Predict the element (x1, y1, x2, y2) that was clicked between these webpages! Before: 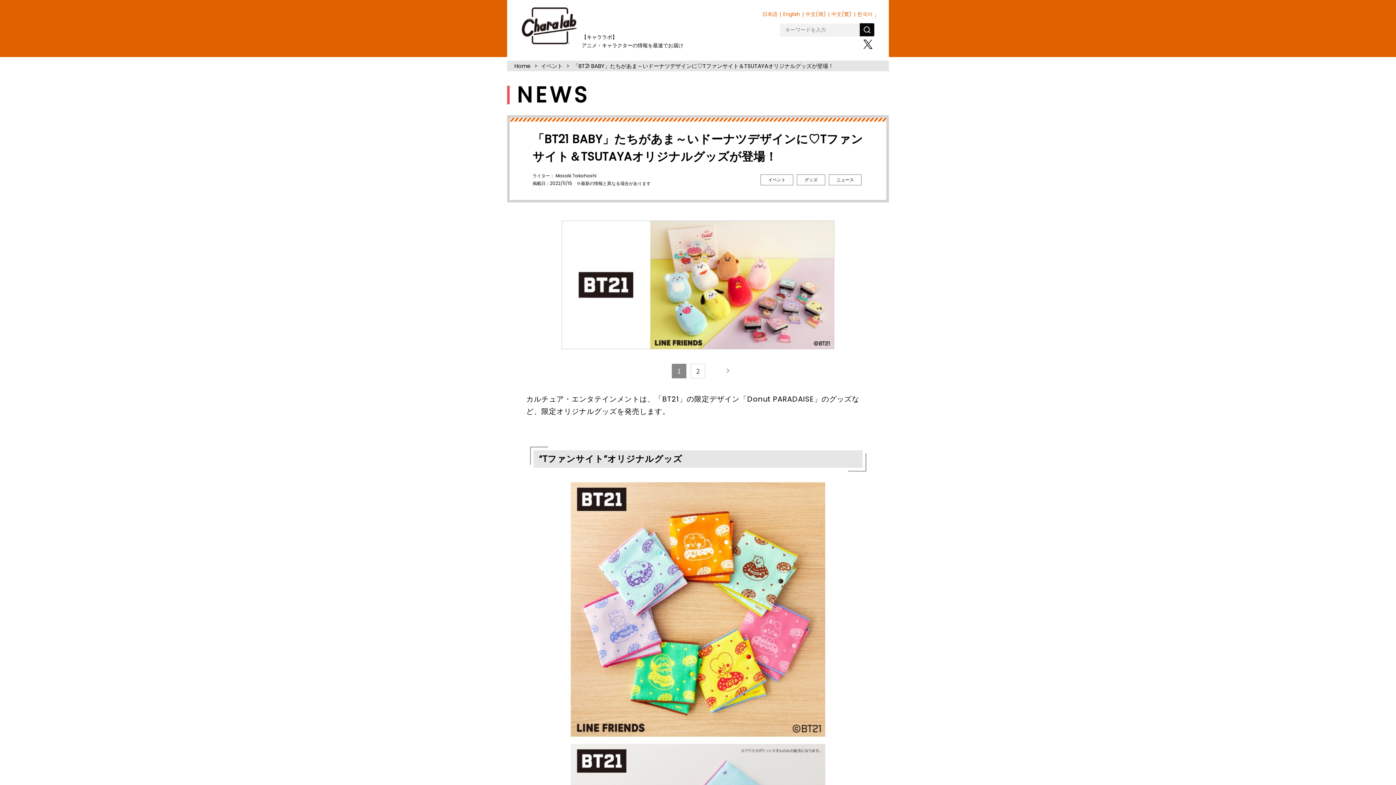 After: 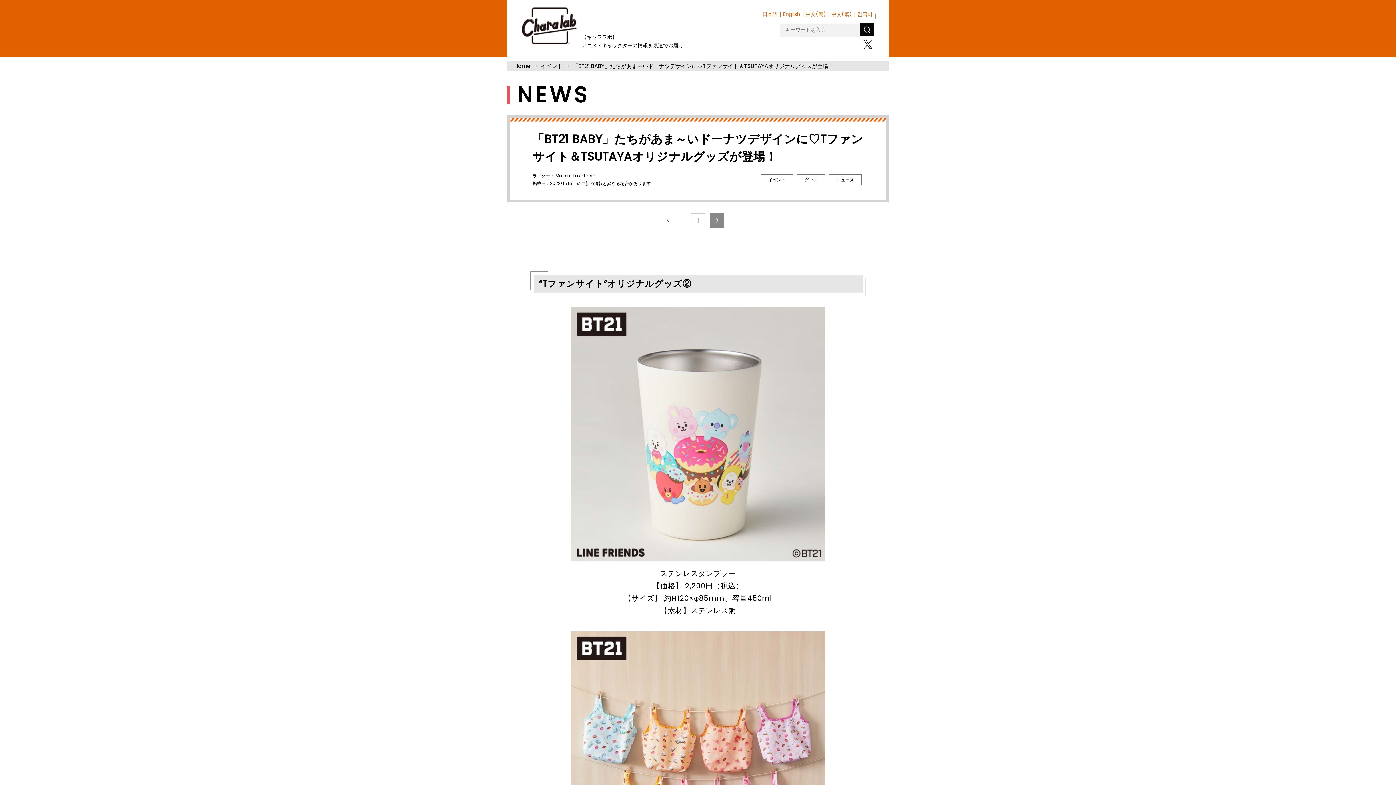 Action: label: 2 bbox: (690, 363, 705, 378)